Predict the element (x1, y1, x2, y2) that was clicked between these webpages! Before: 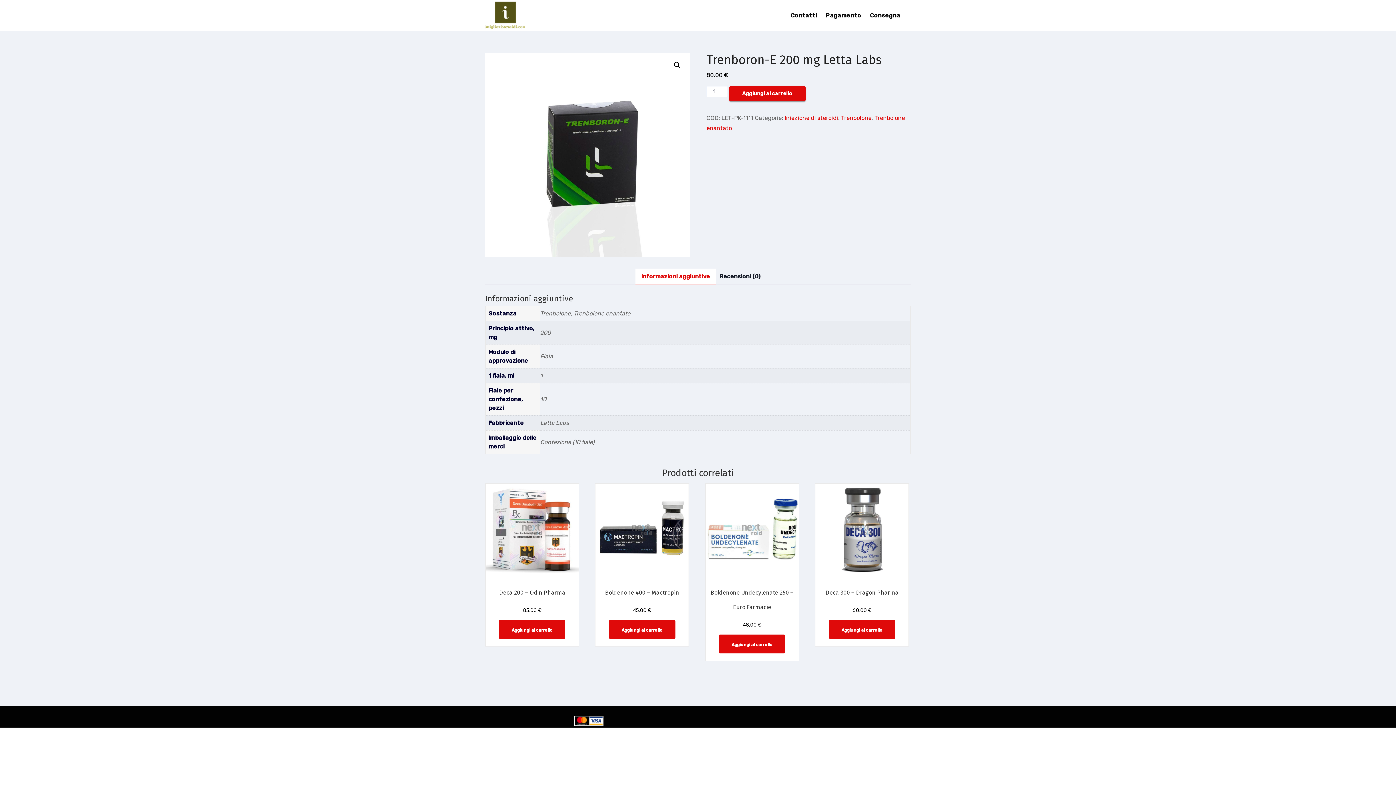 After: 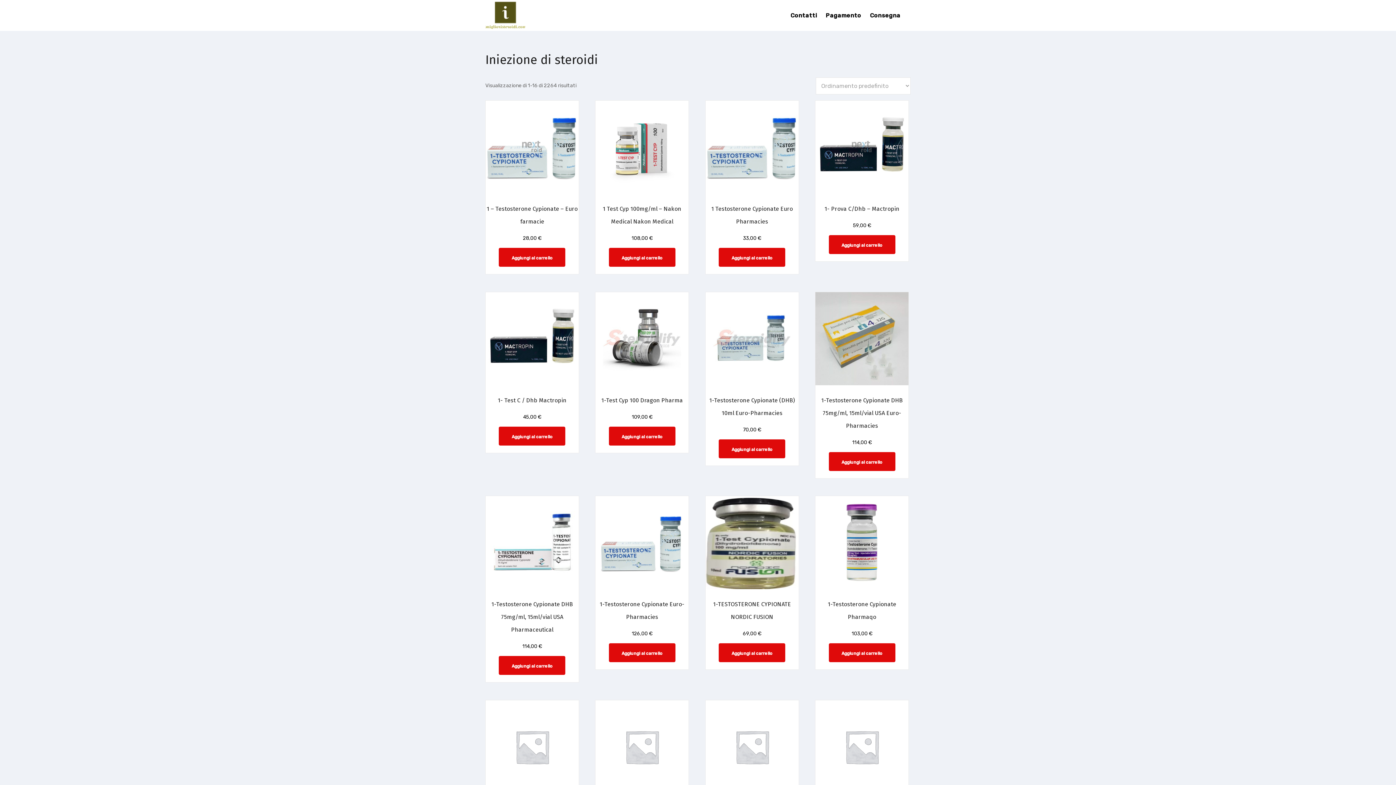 Action: bbox: (784, 114, 838, 121) label: Iniezione di steroidi